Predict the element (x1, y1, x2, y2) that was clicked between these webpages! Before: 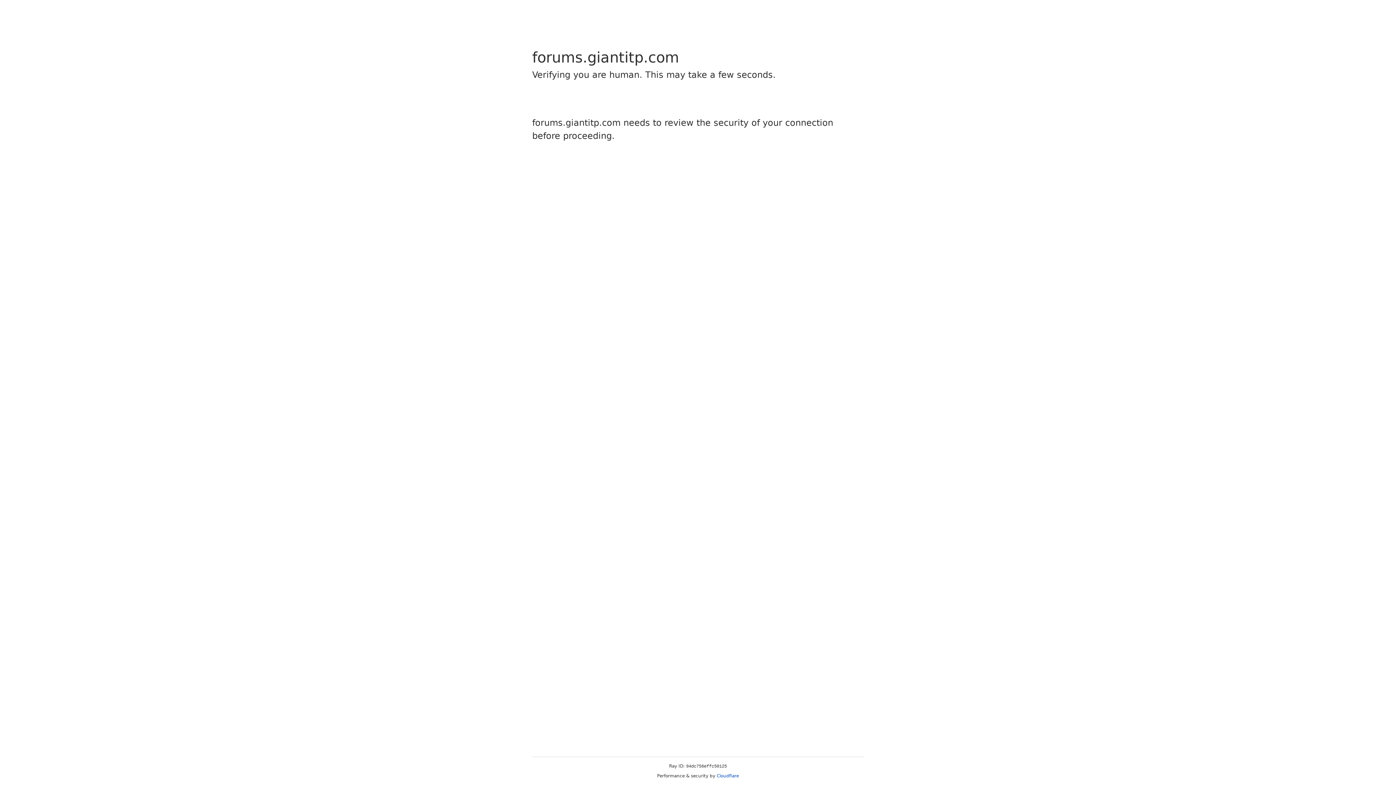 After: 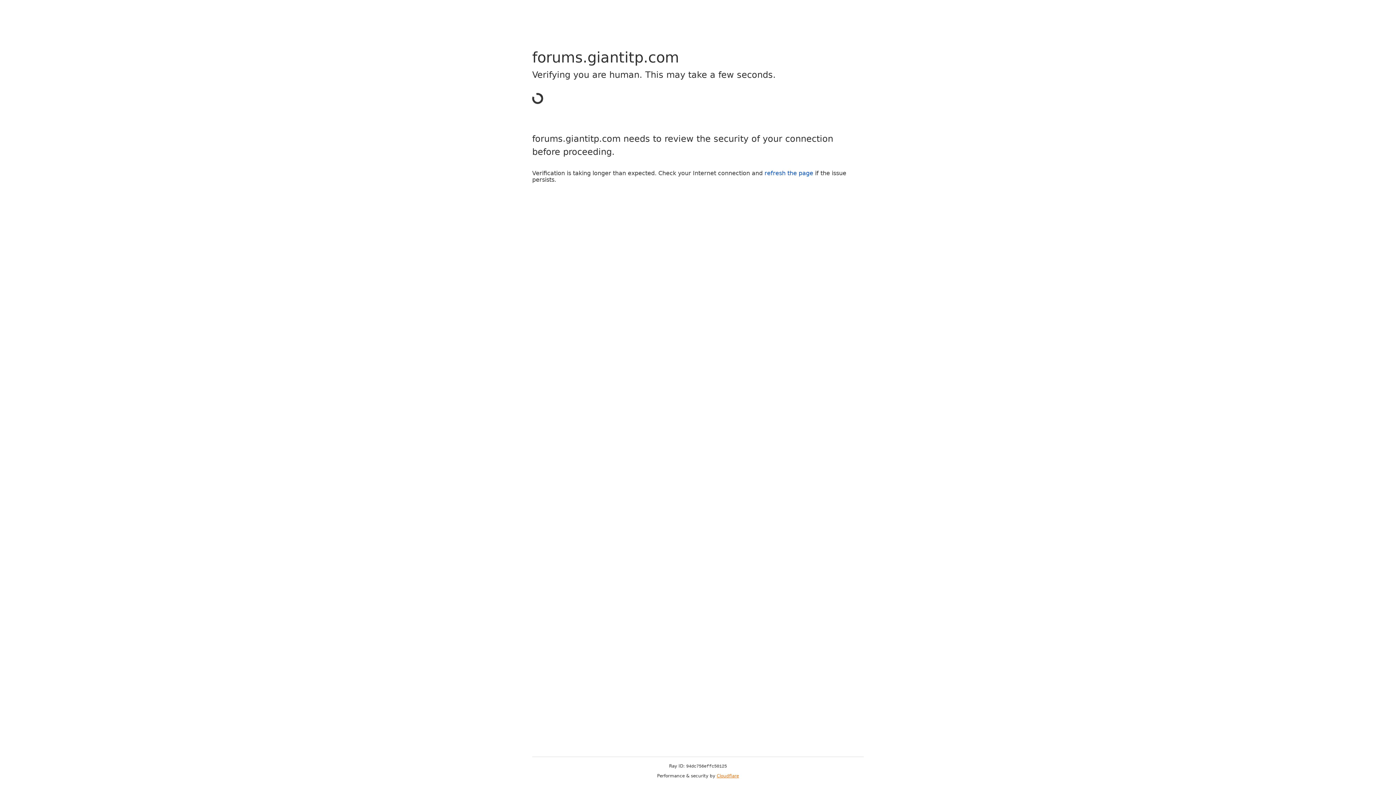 Action: label: Cloudflare bbox: (716, 773, 739, 778)